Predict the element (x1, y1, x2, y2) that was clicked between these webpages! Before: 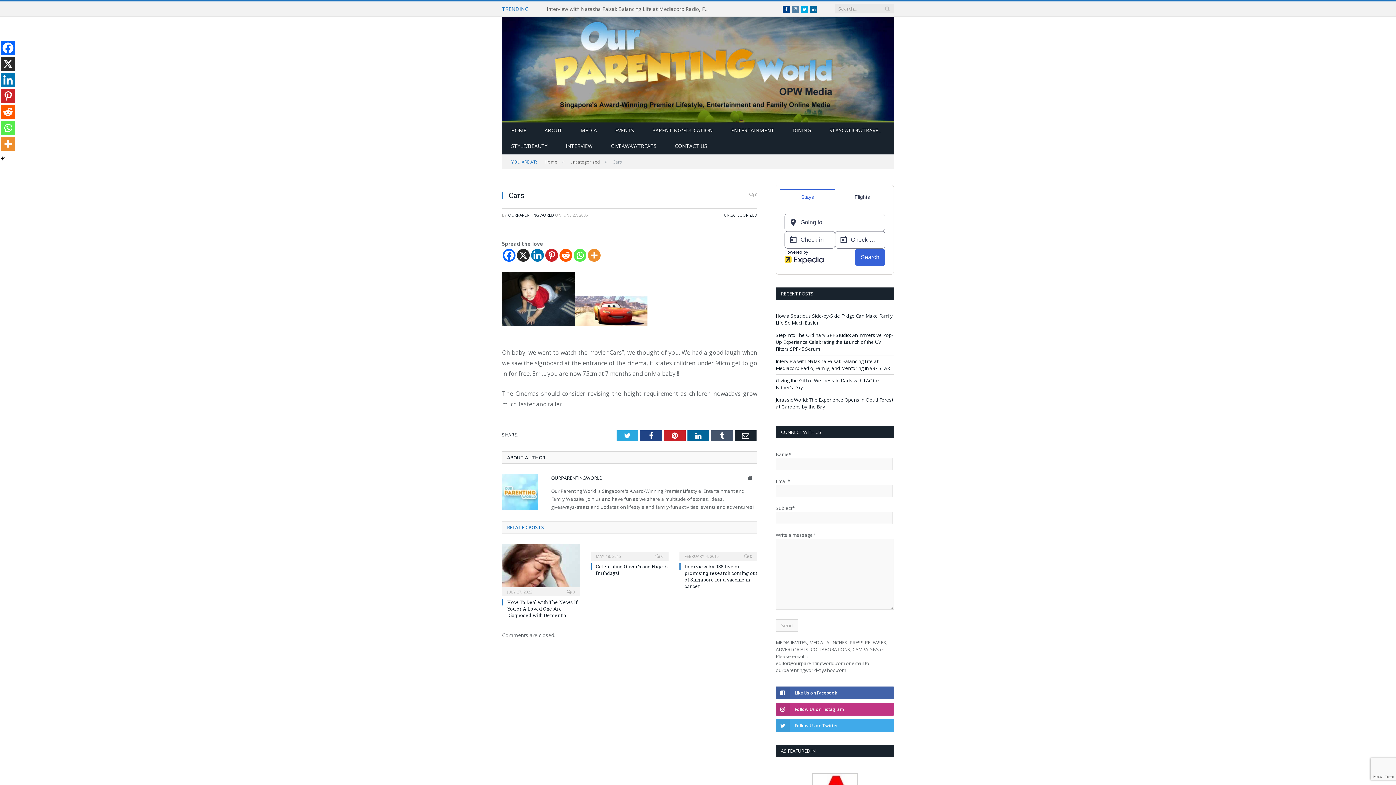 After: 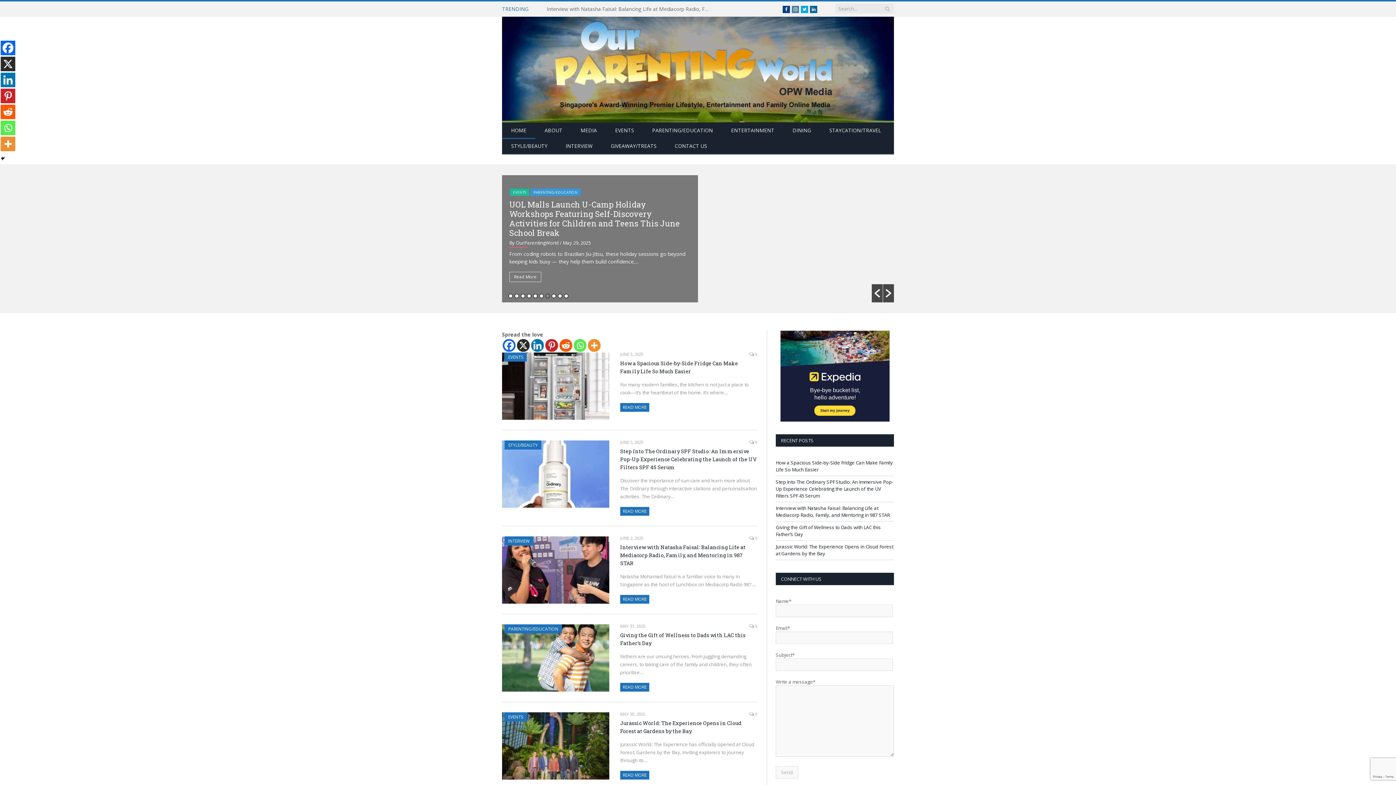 Action: bbox: (502, 122, 535, 138) label: HOME